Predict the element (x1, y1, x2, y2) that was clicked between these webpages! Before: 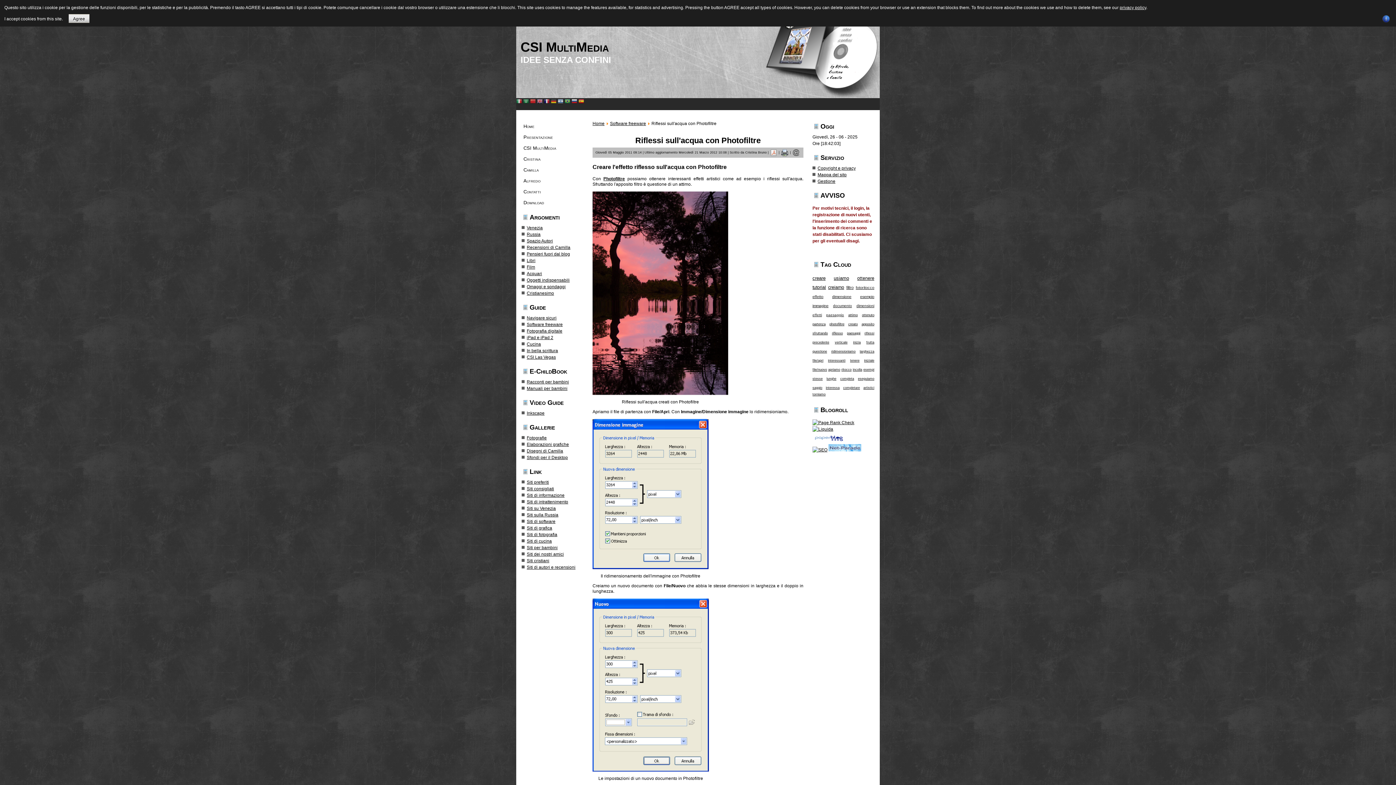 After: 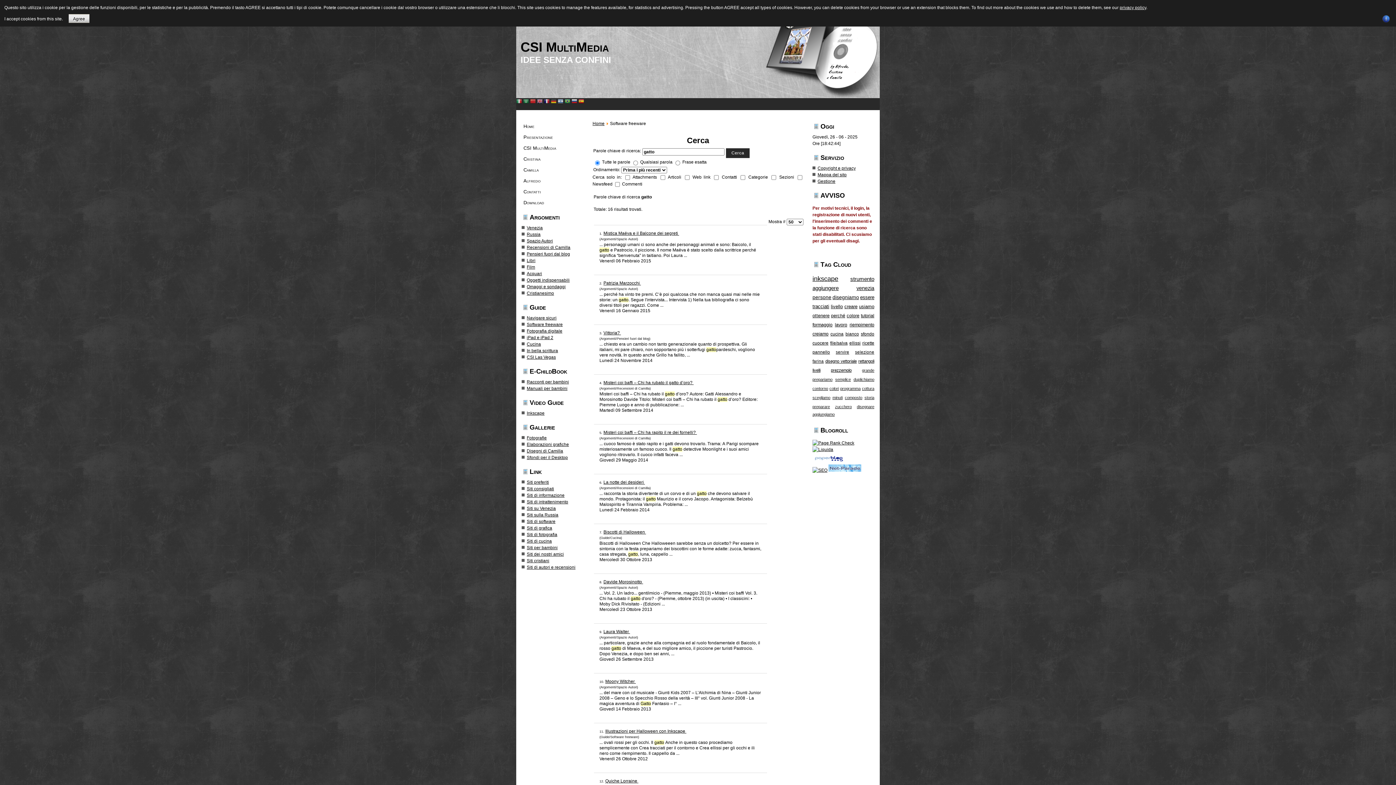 Action: label: ottenuto bbox: (862, 313, 874, 317)